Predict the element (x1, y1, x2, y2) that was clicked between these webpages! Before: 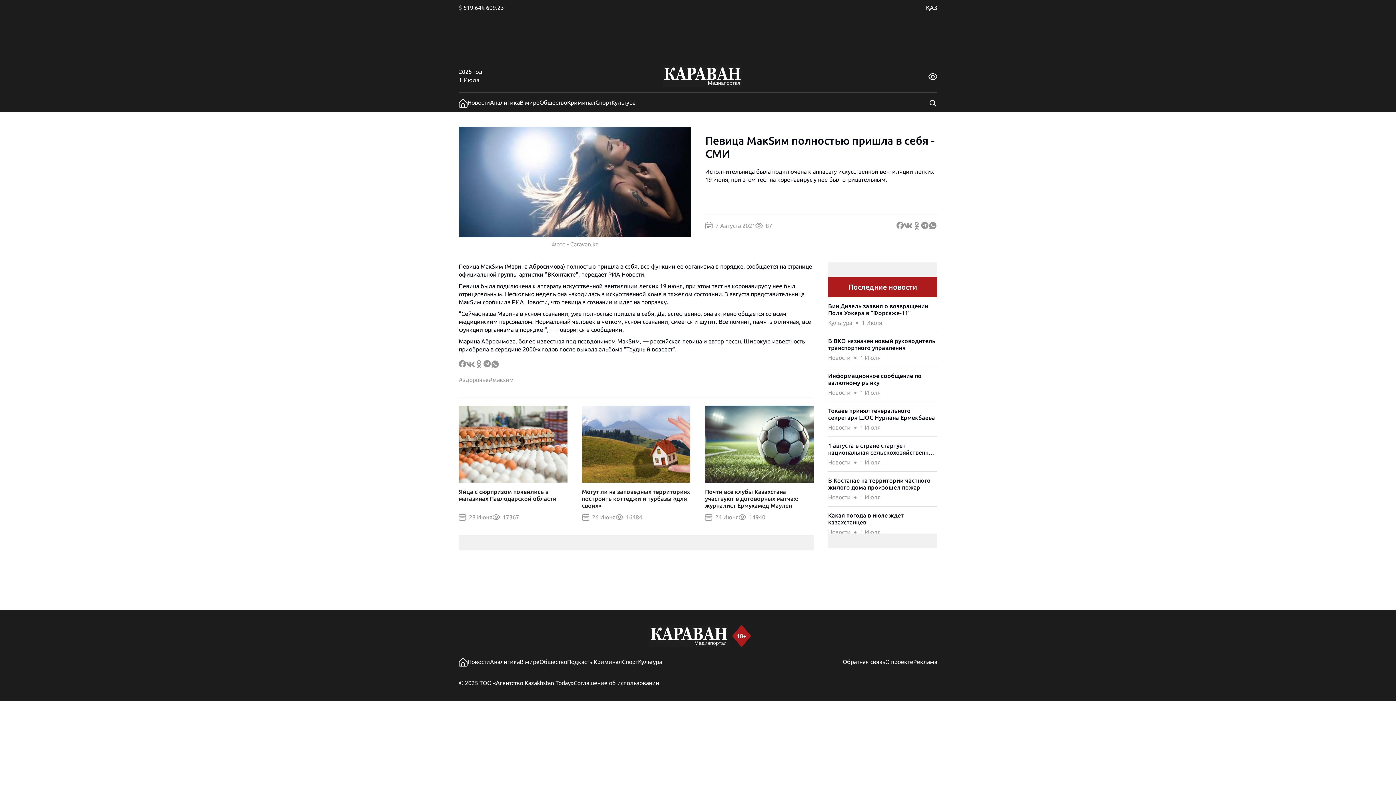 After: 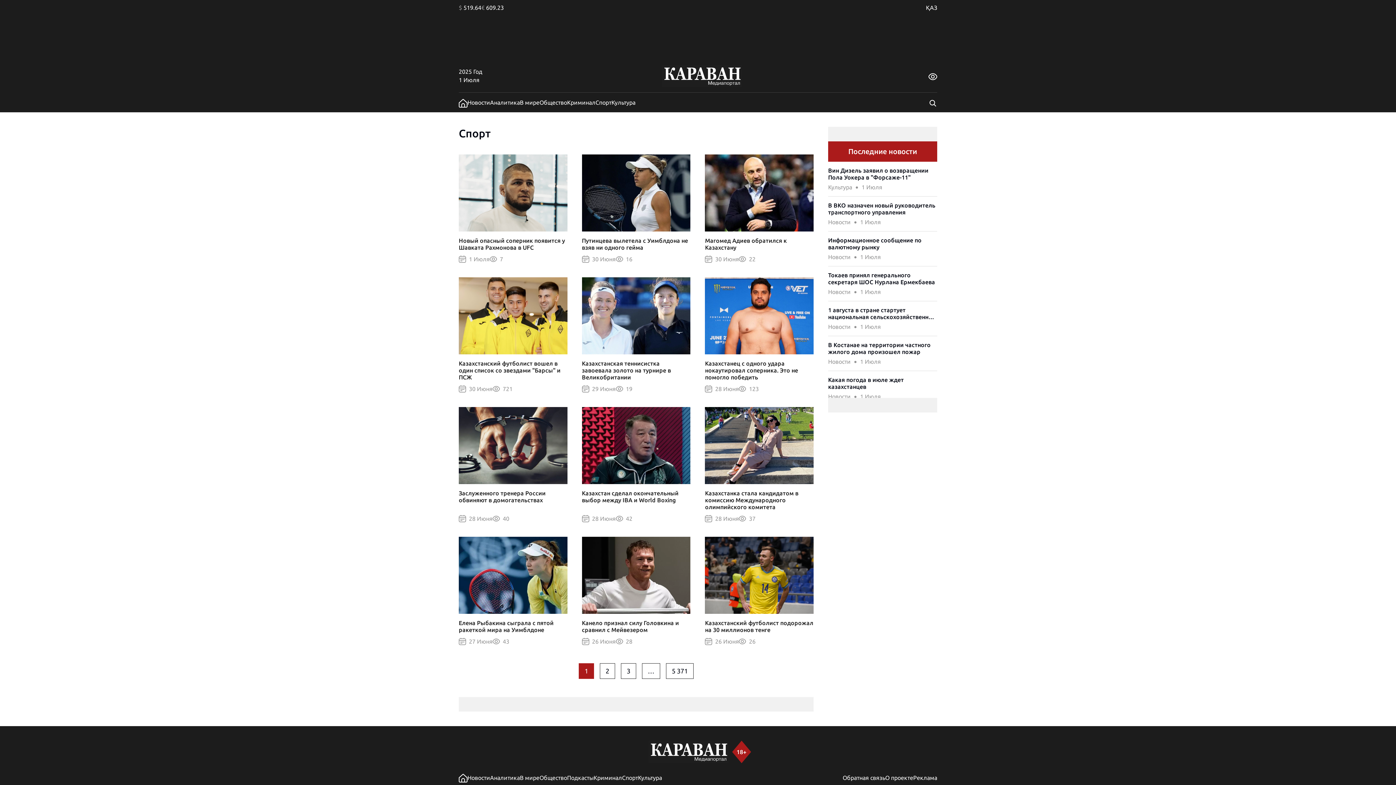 Action: label: Спорт bbox: (595, 99, 611, 105)